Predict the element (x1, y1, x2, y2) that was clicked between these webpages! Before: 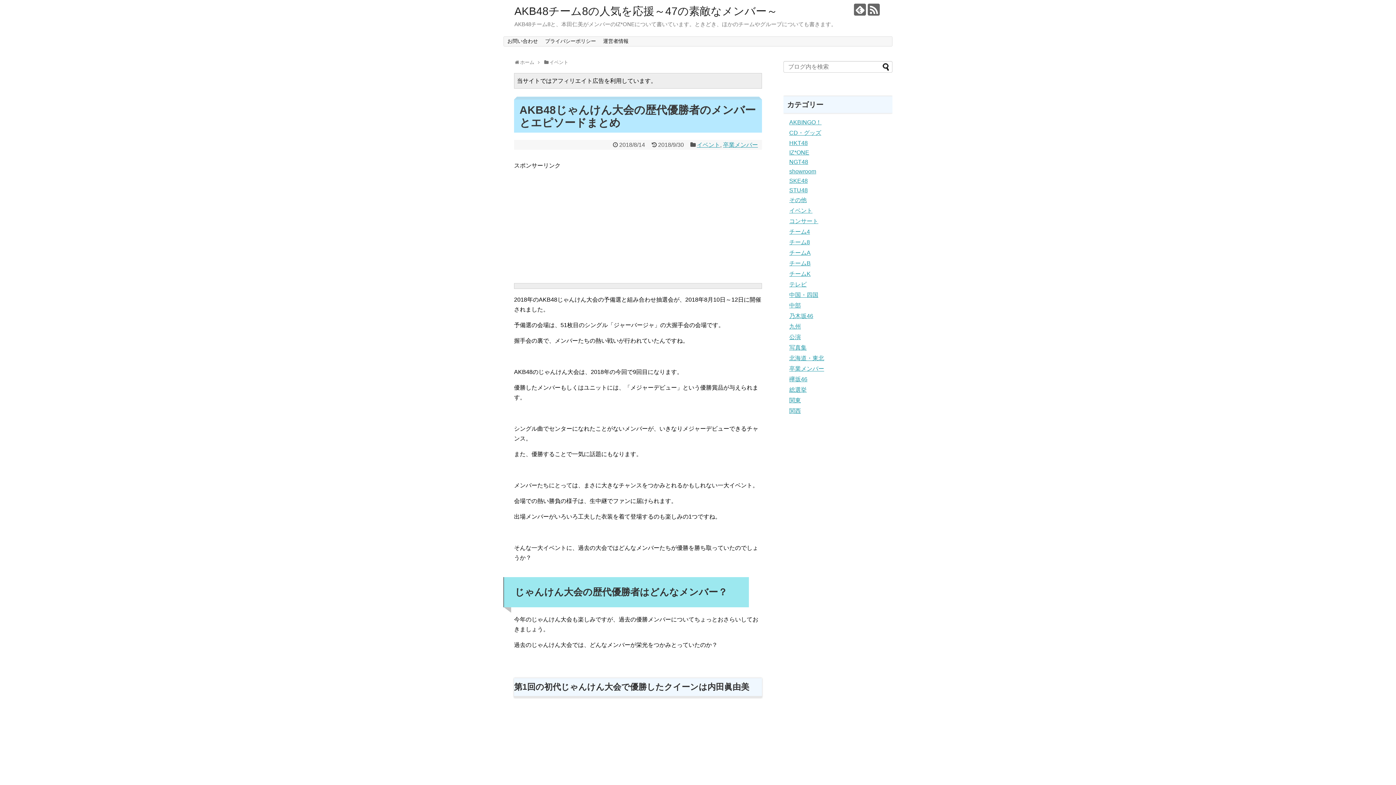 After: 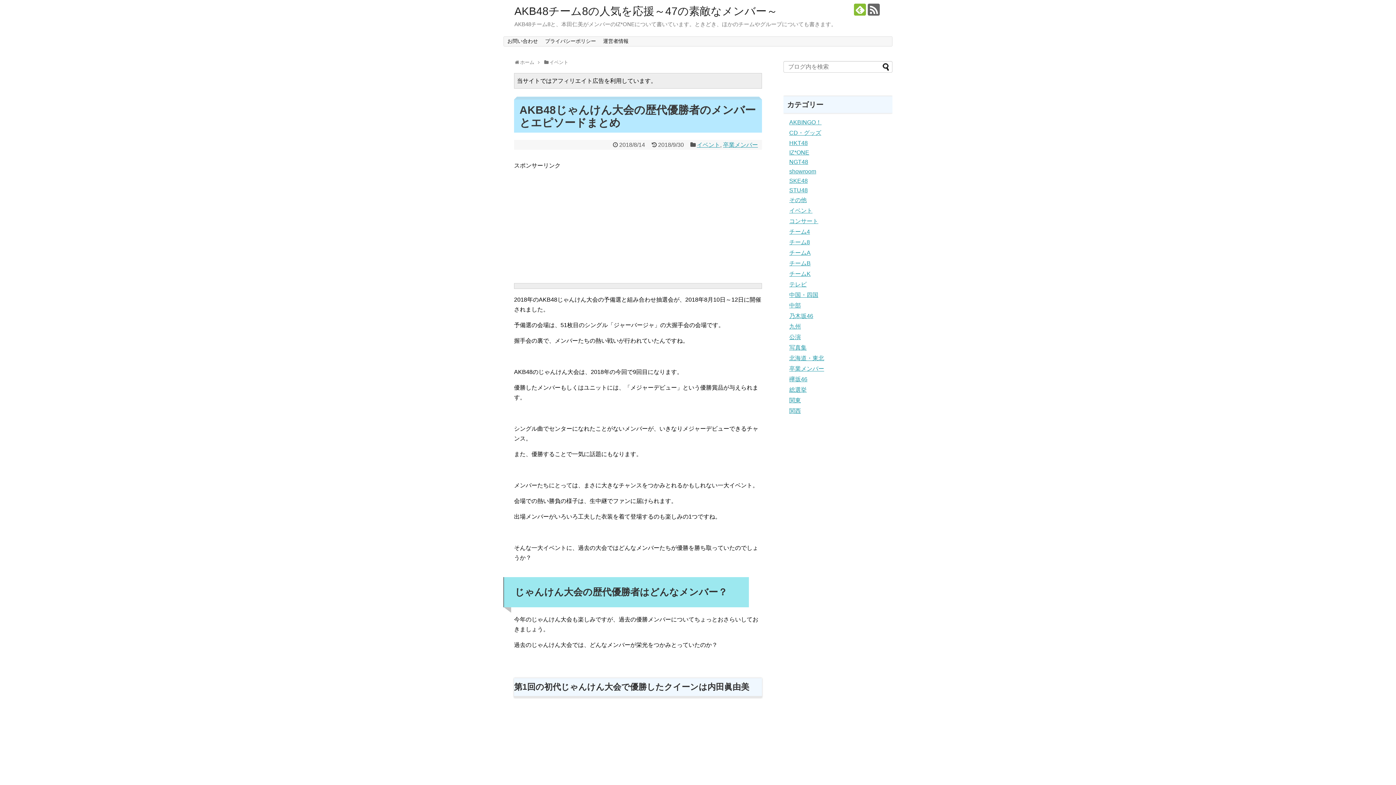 Action: bbox: (854, 3, 866, 15)